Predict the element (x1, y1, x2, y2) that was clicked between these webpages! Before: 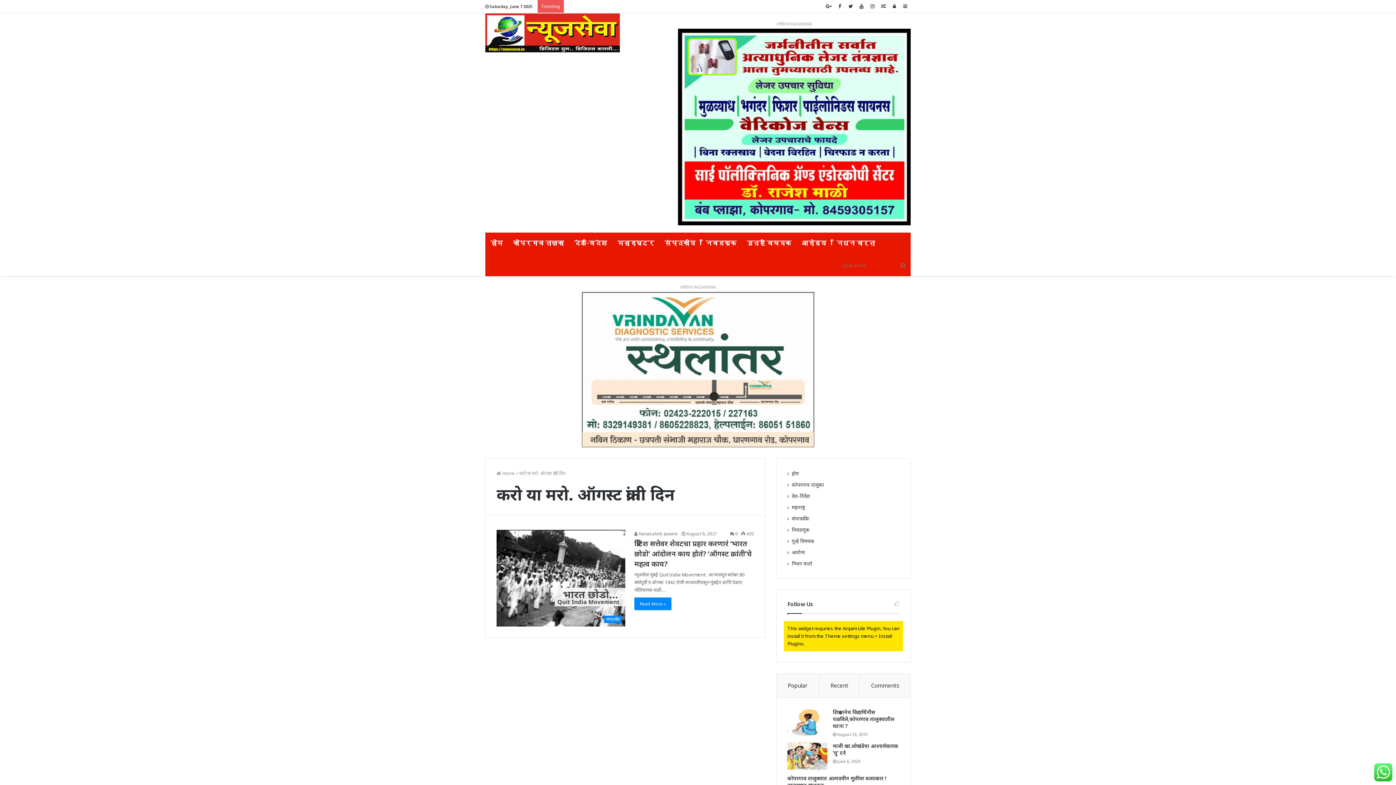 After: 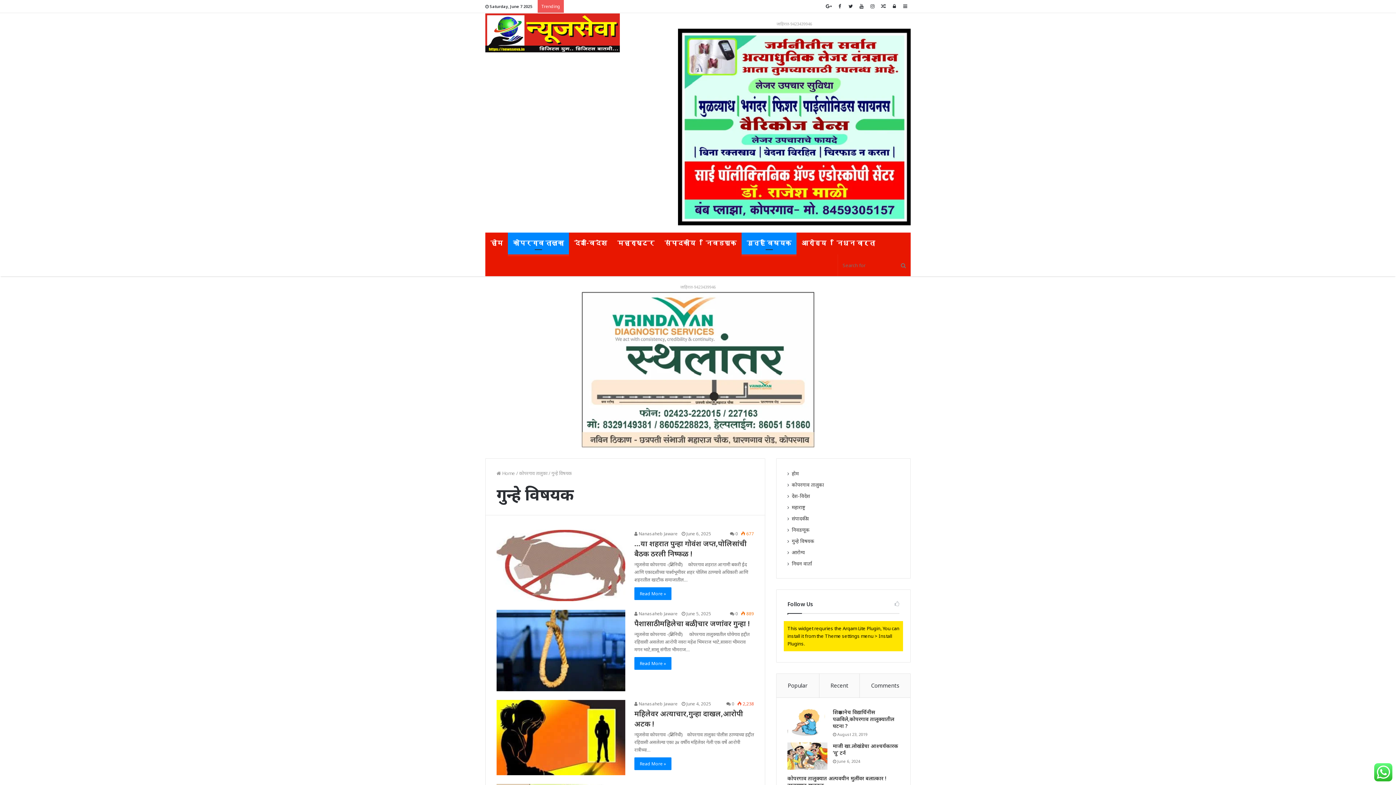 Action: label: गुन्हे विषयक bbox: (792, 537, 814, 544)